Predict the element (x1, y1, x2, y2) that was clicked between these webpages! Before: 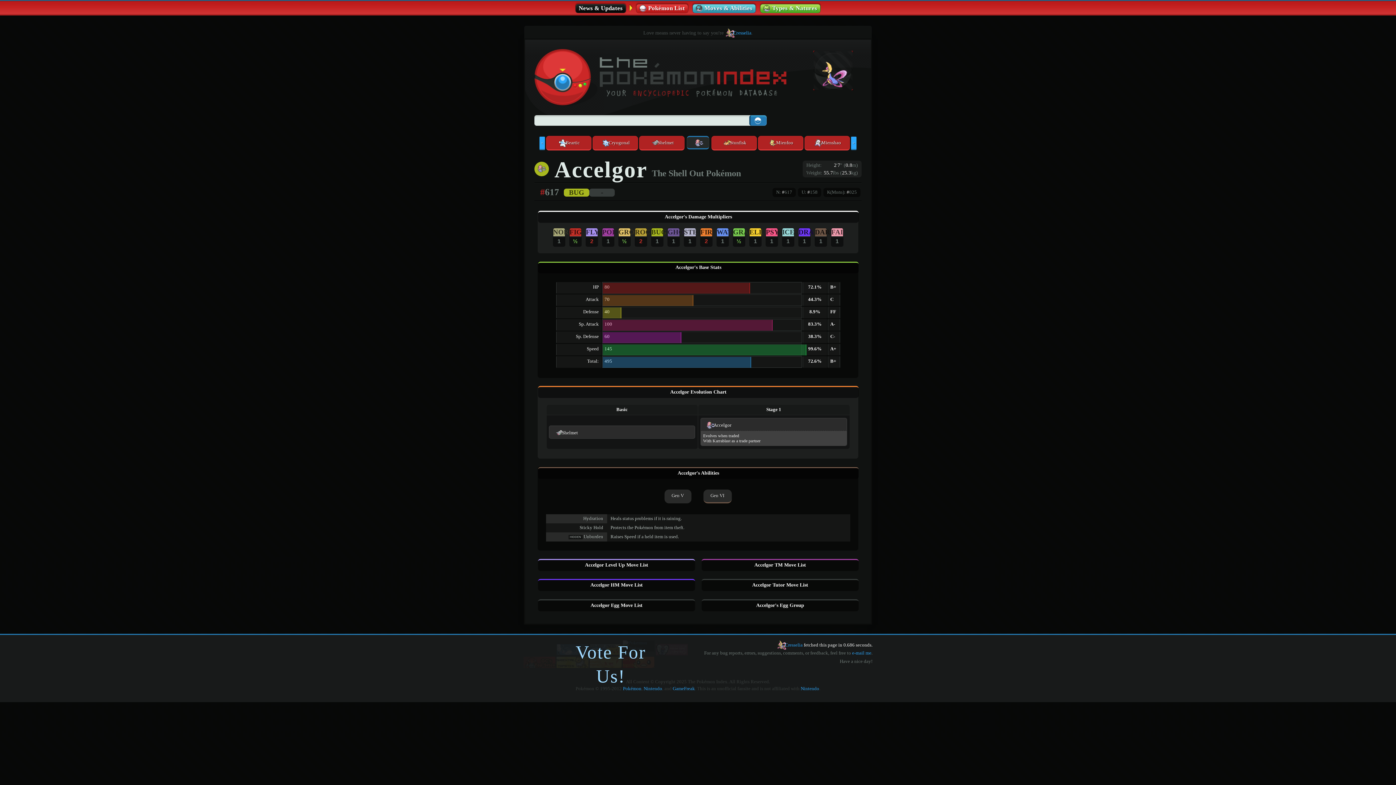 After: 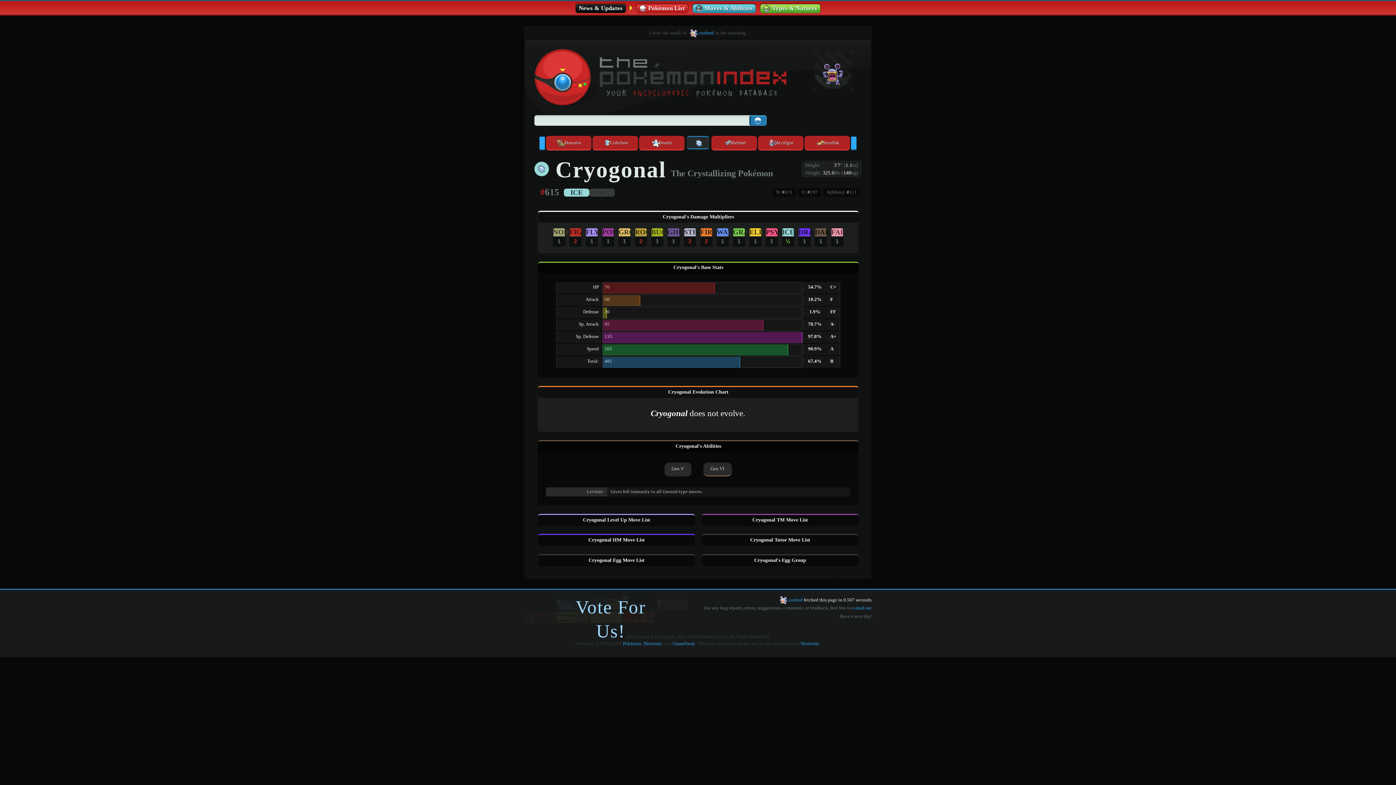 Action: label: Cryogonal bbox: (592, 136, 638, 150)